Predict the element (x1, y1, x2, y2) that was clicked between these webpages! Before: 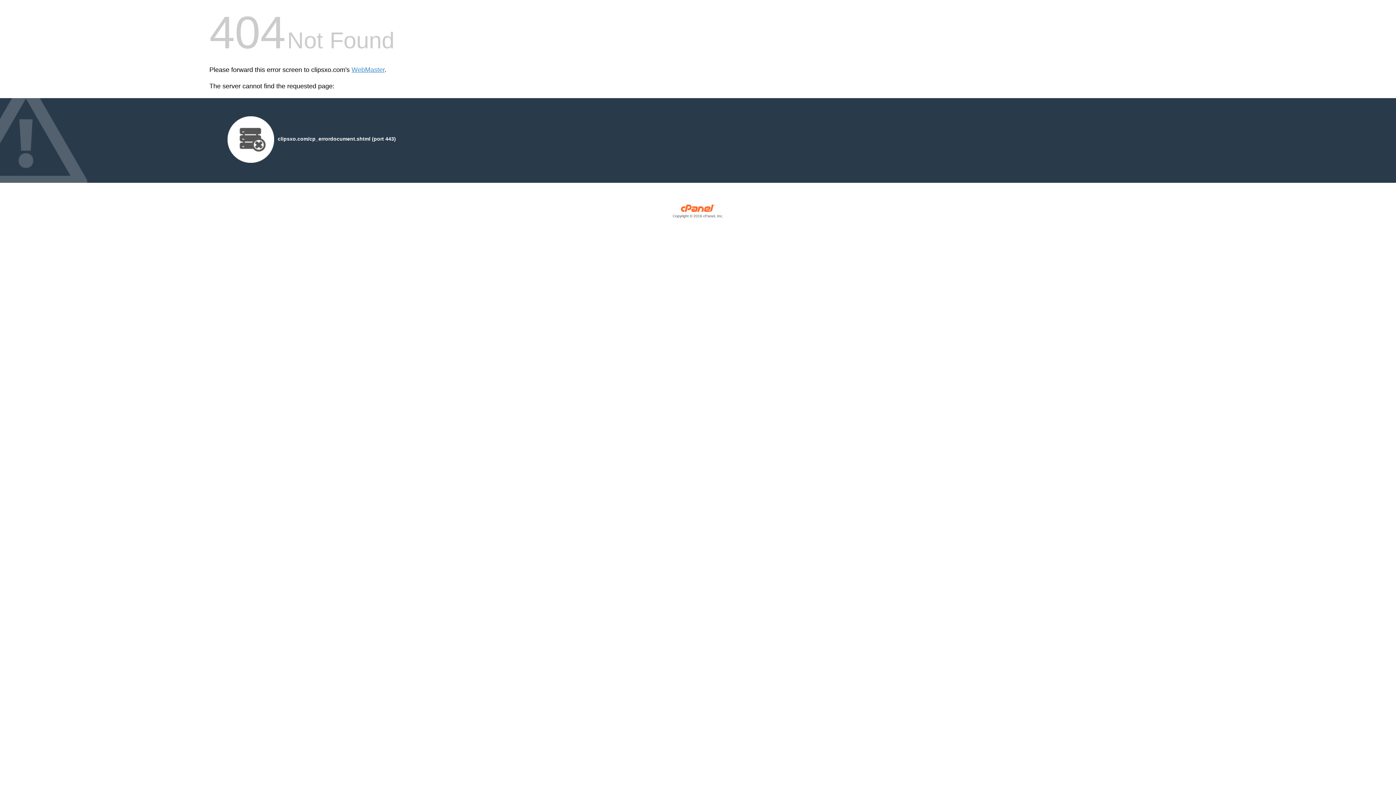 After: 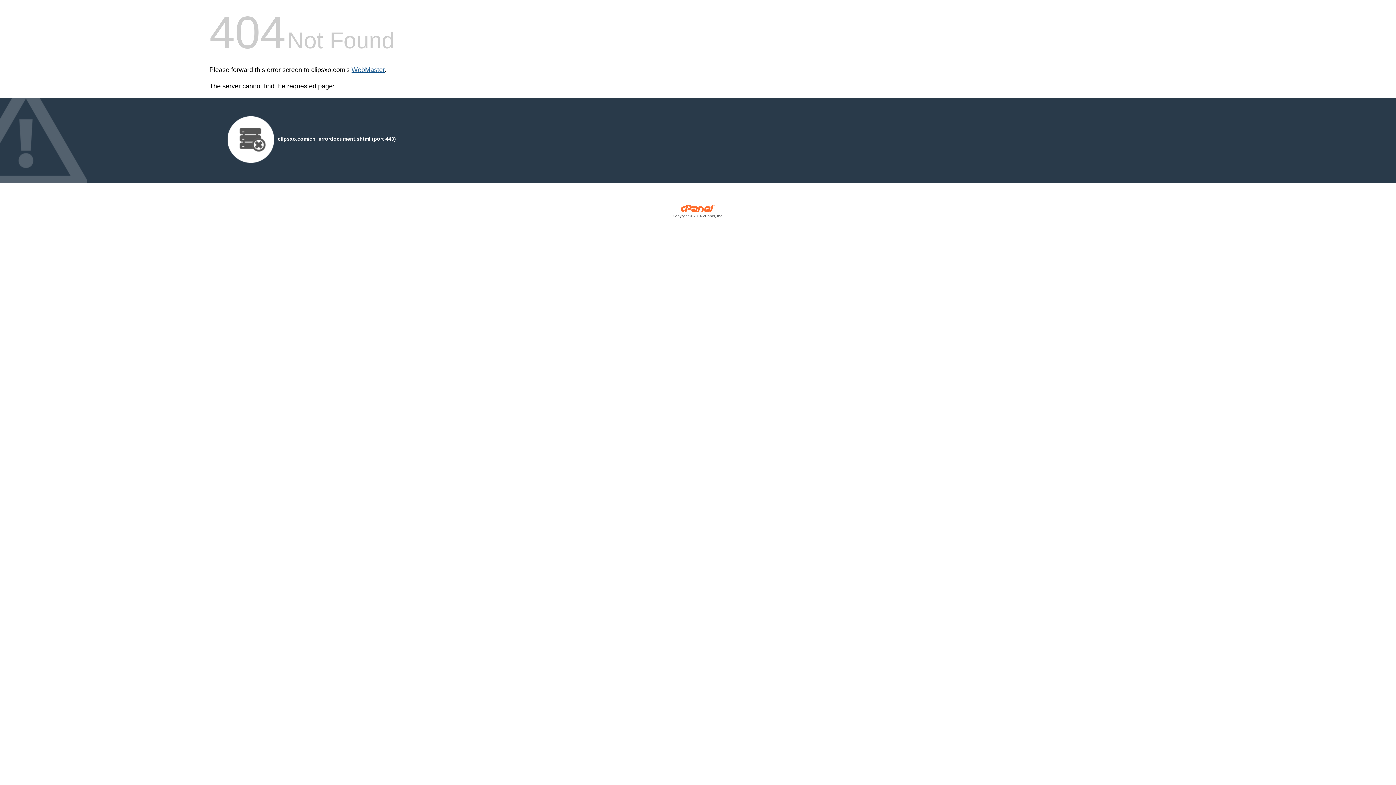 Action: bbox: (351, 66, 384, 73) label: WebMaster